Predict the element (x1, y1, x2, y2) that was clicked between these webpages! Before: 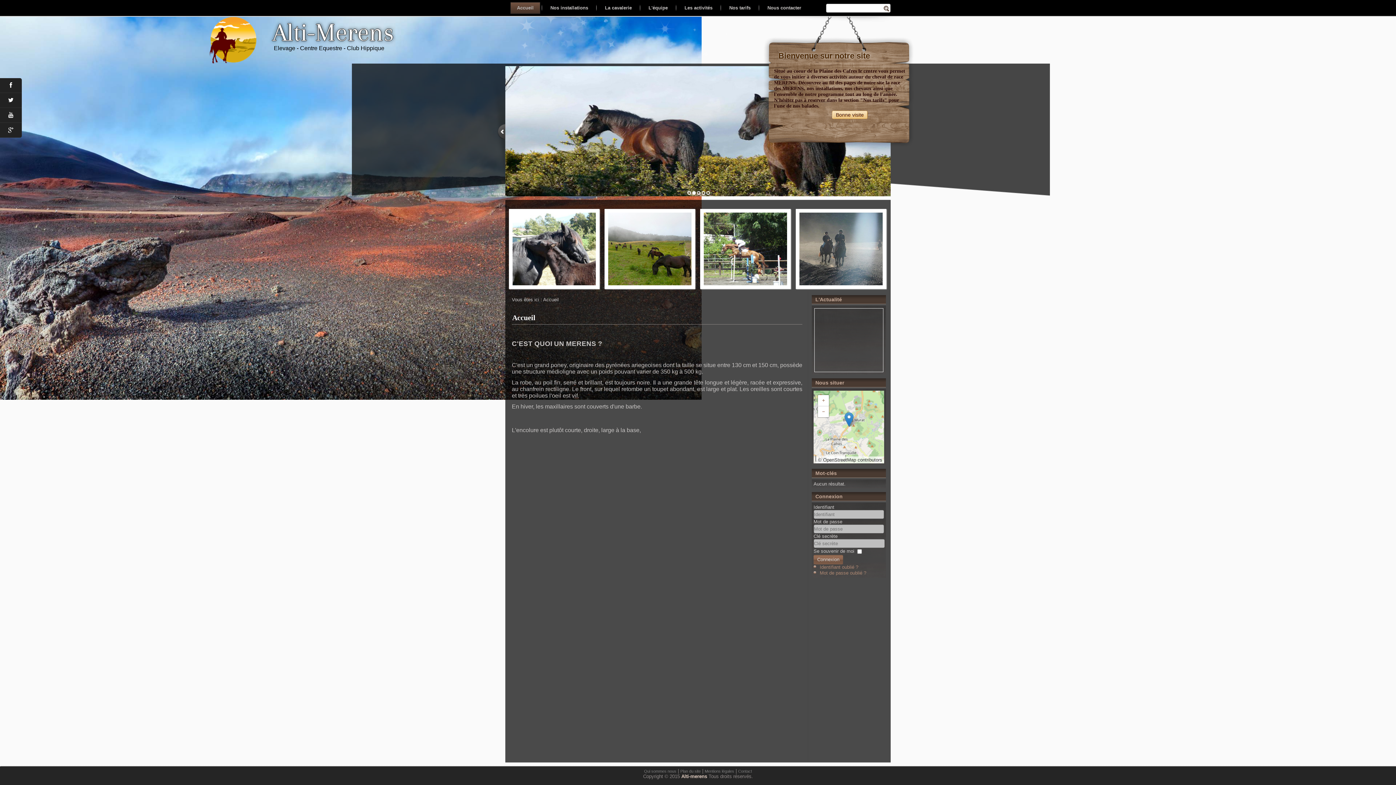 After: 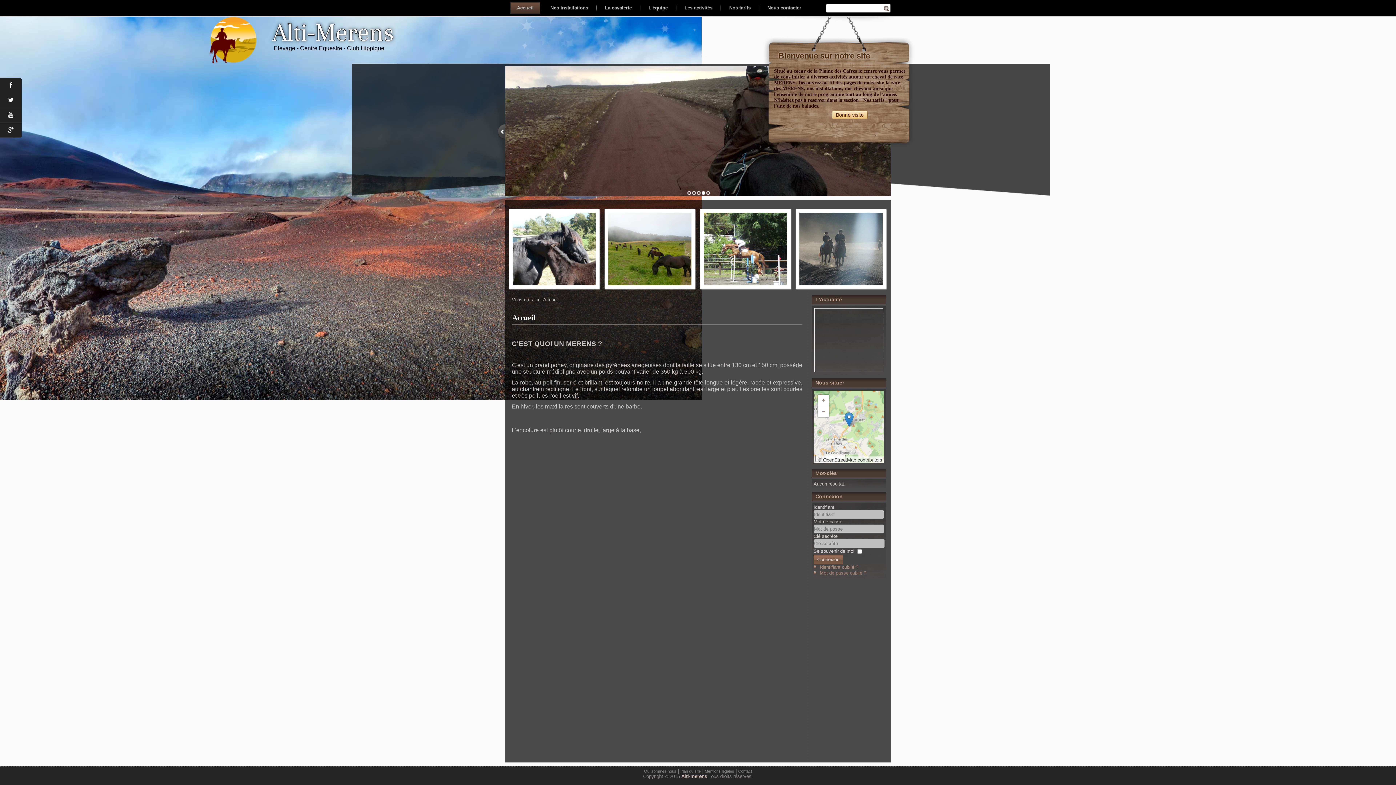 Action: bbox: (701, 191, 705, 195)